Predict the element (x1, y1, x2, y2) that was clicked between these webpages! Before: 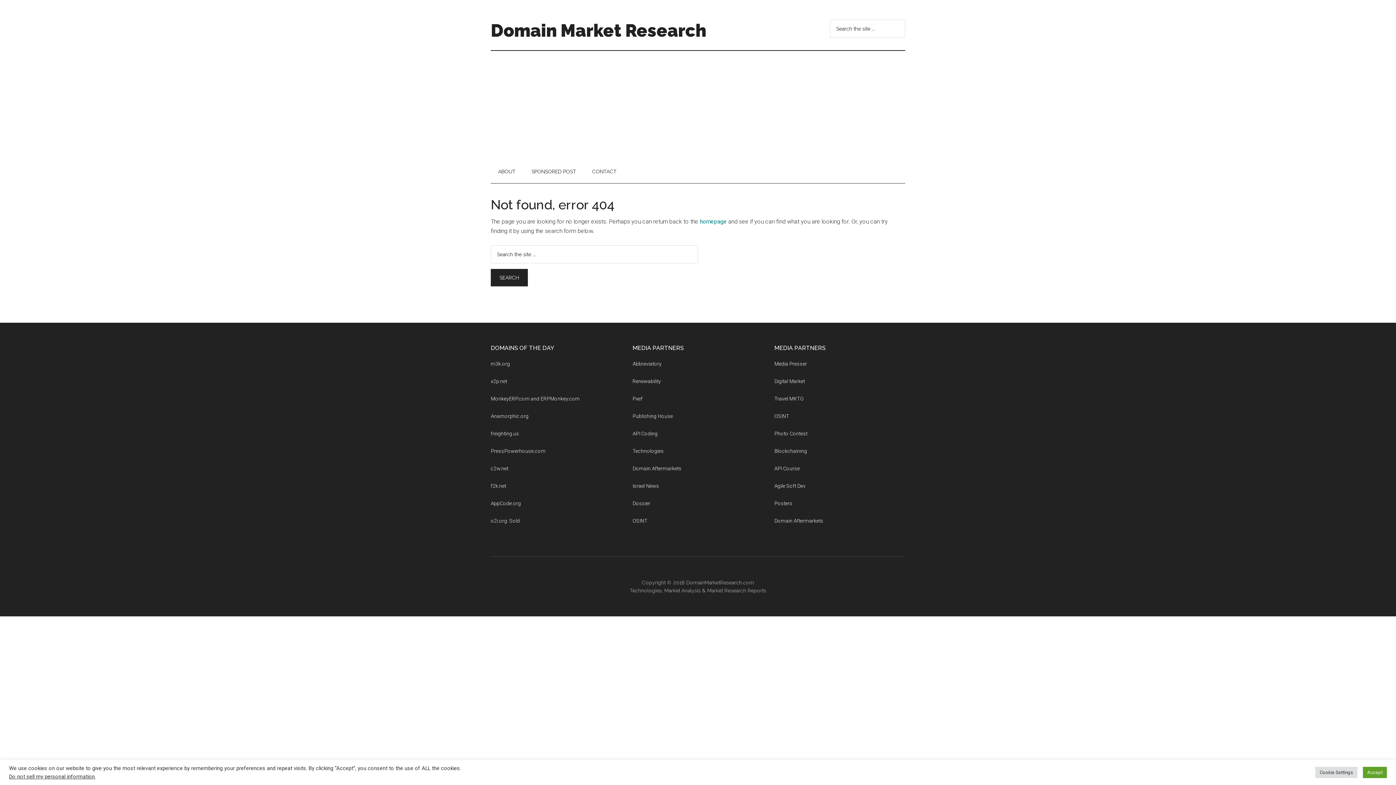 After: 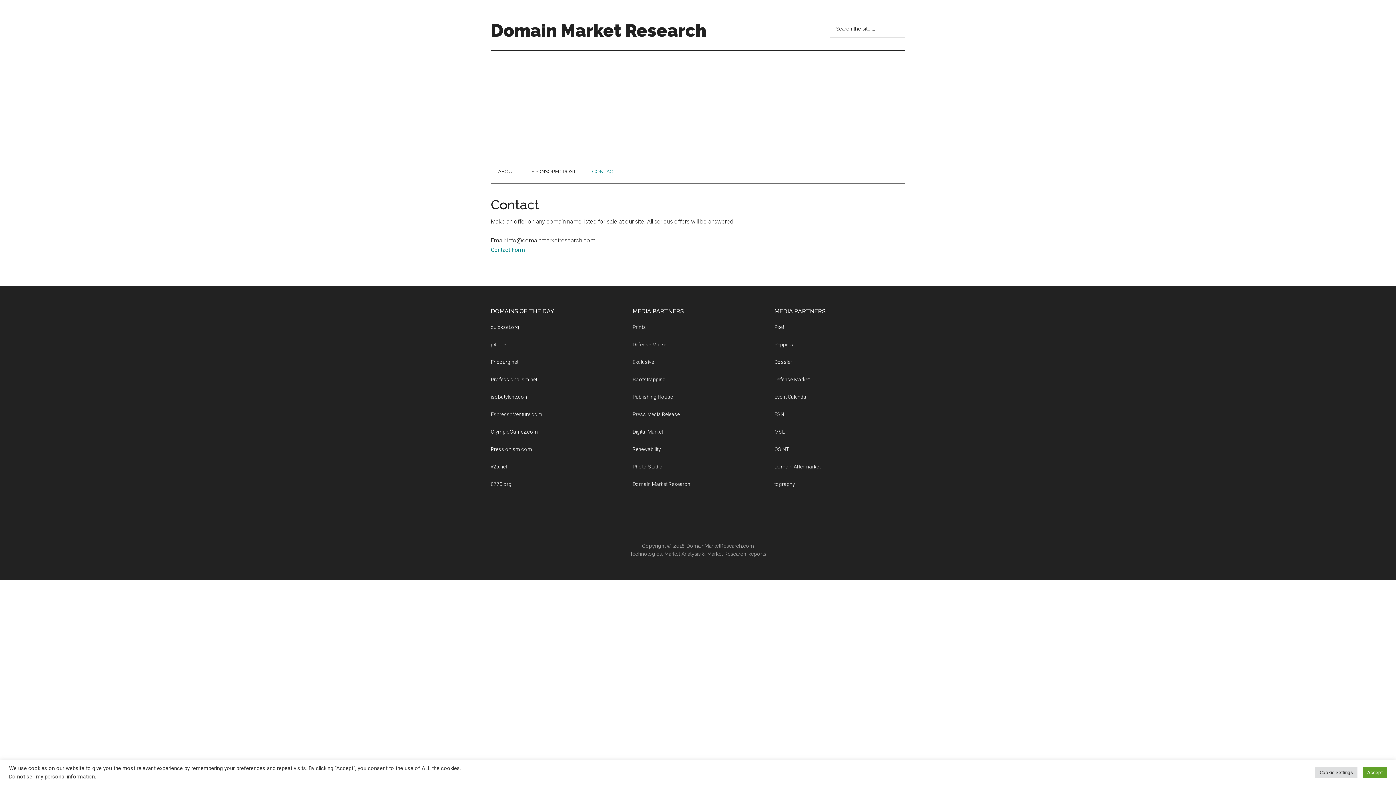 Action: label: CONTACT bbox: (585, 160, 624, 183)